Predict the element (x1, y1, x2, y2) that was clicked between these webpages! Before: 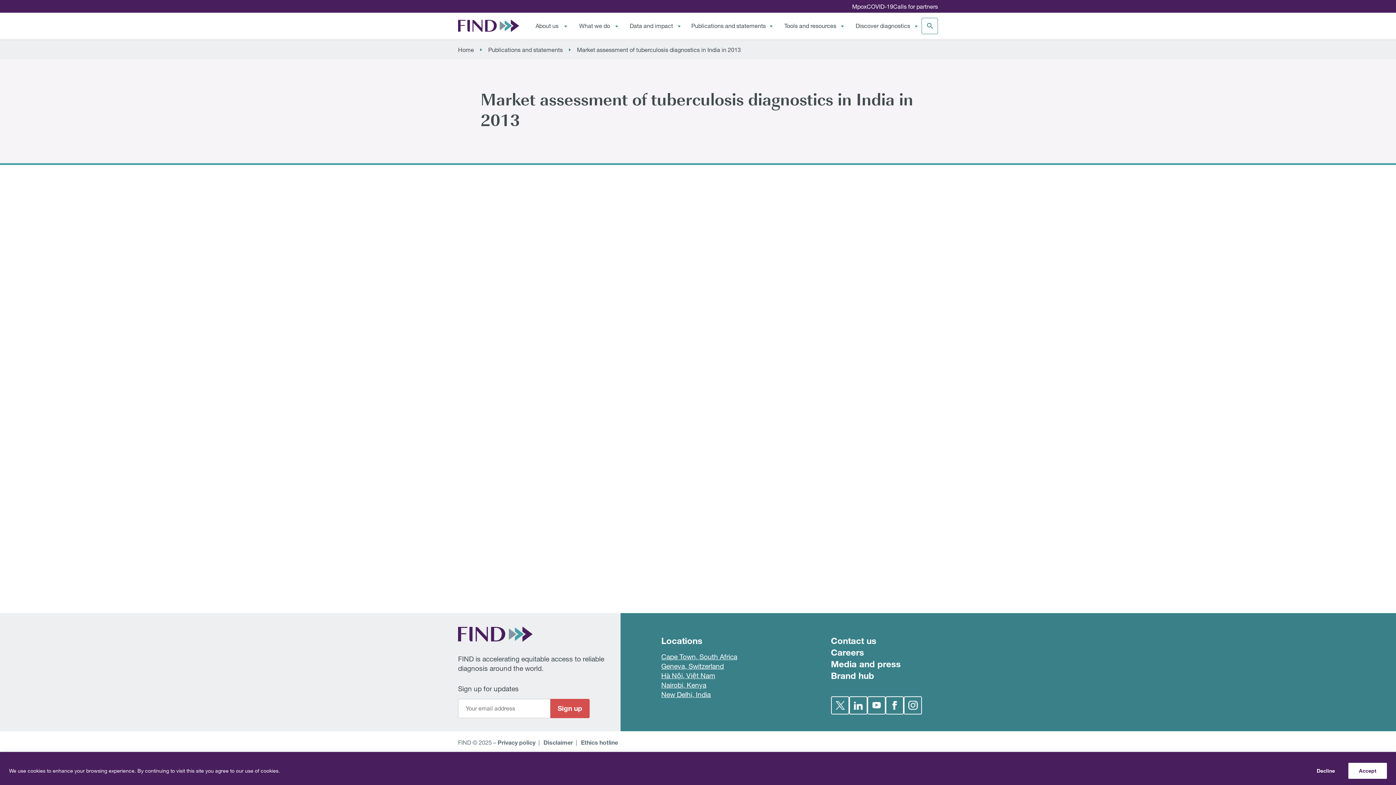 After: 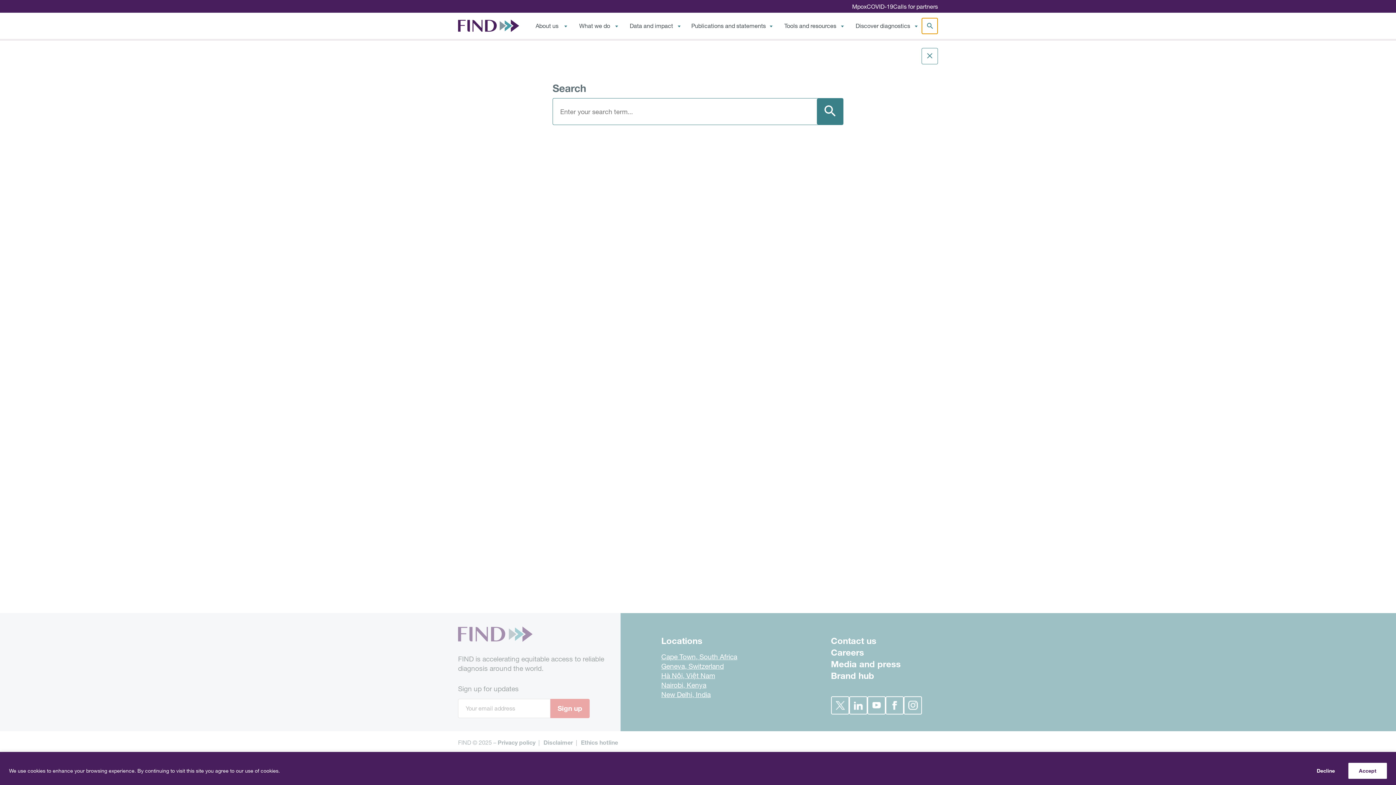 Action: label: Search bbox: (921, 17, 938, 34)